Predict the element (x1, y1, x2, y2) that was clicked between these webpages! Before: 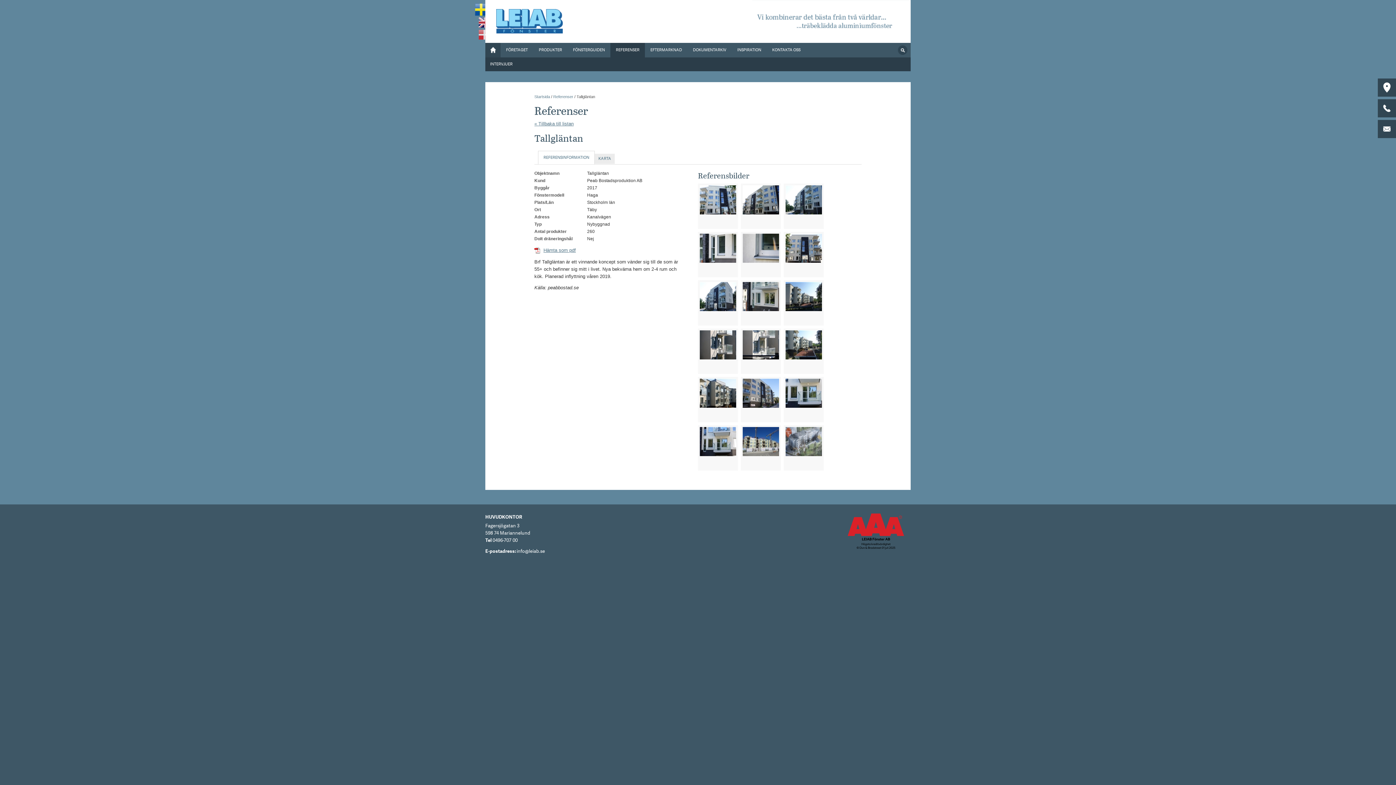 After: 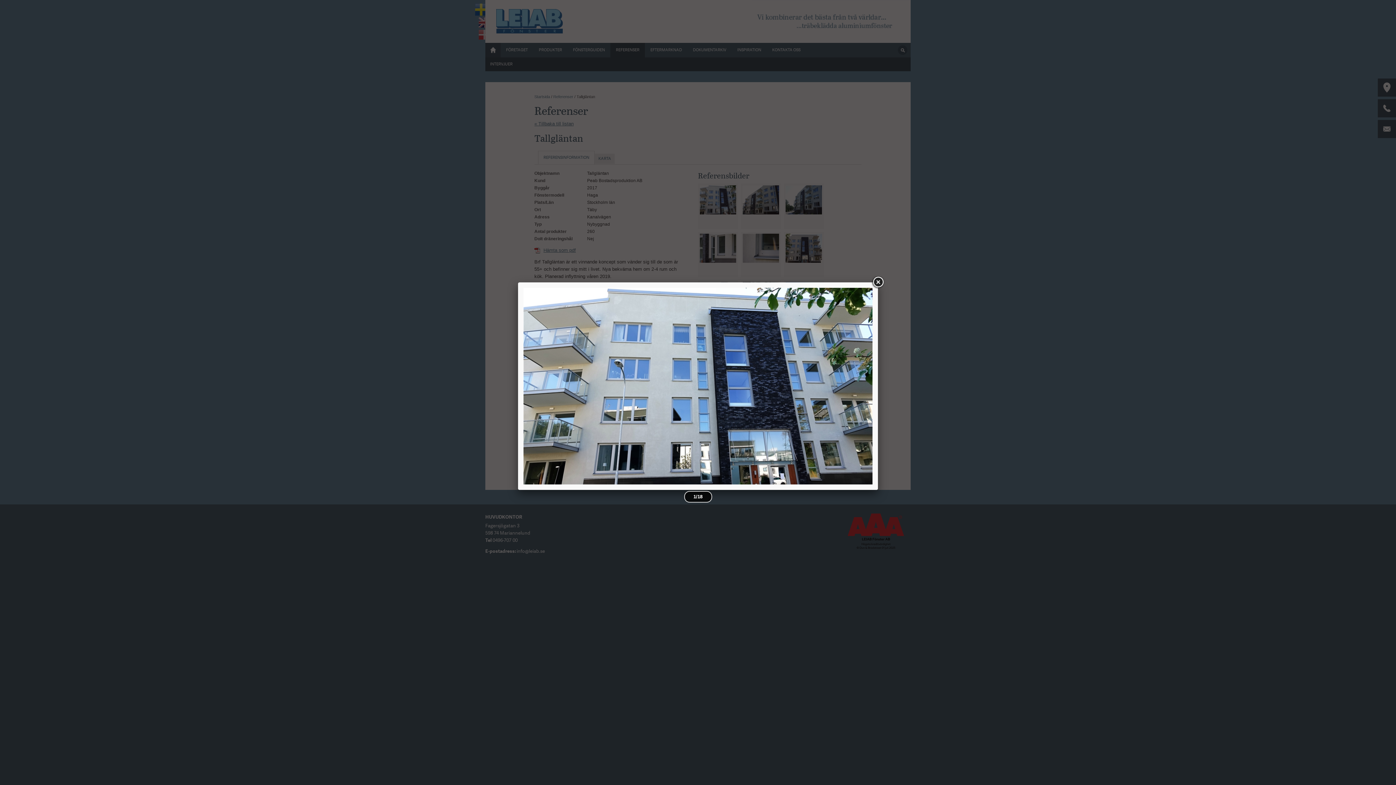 Action: bbox: (698, 183, 738, 229)